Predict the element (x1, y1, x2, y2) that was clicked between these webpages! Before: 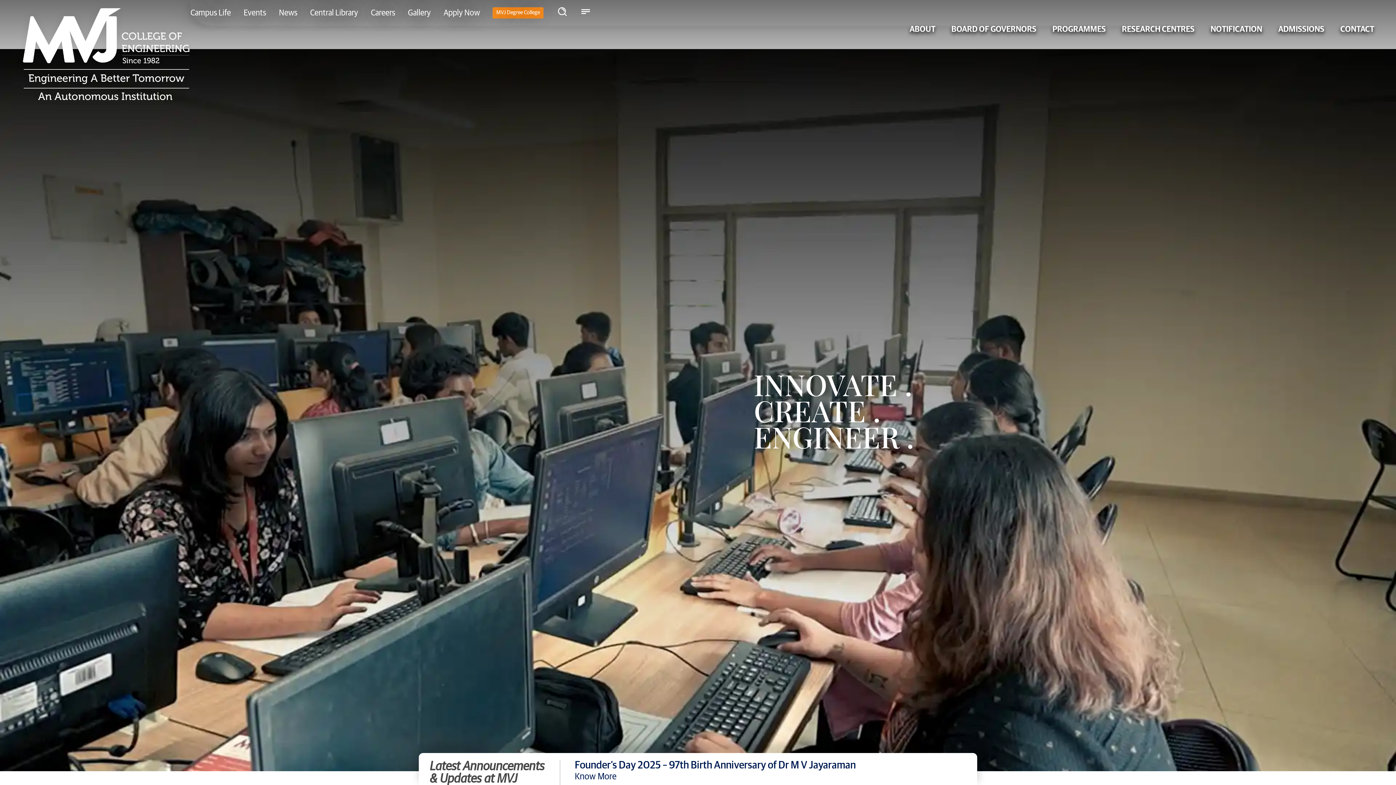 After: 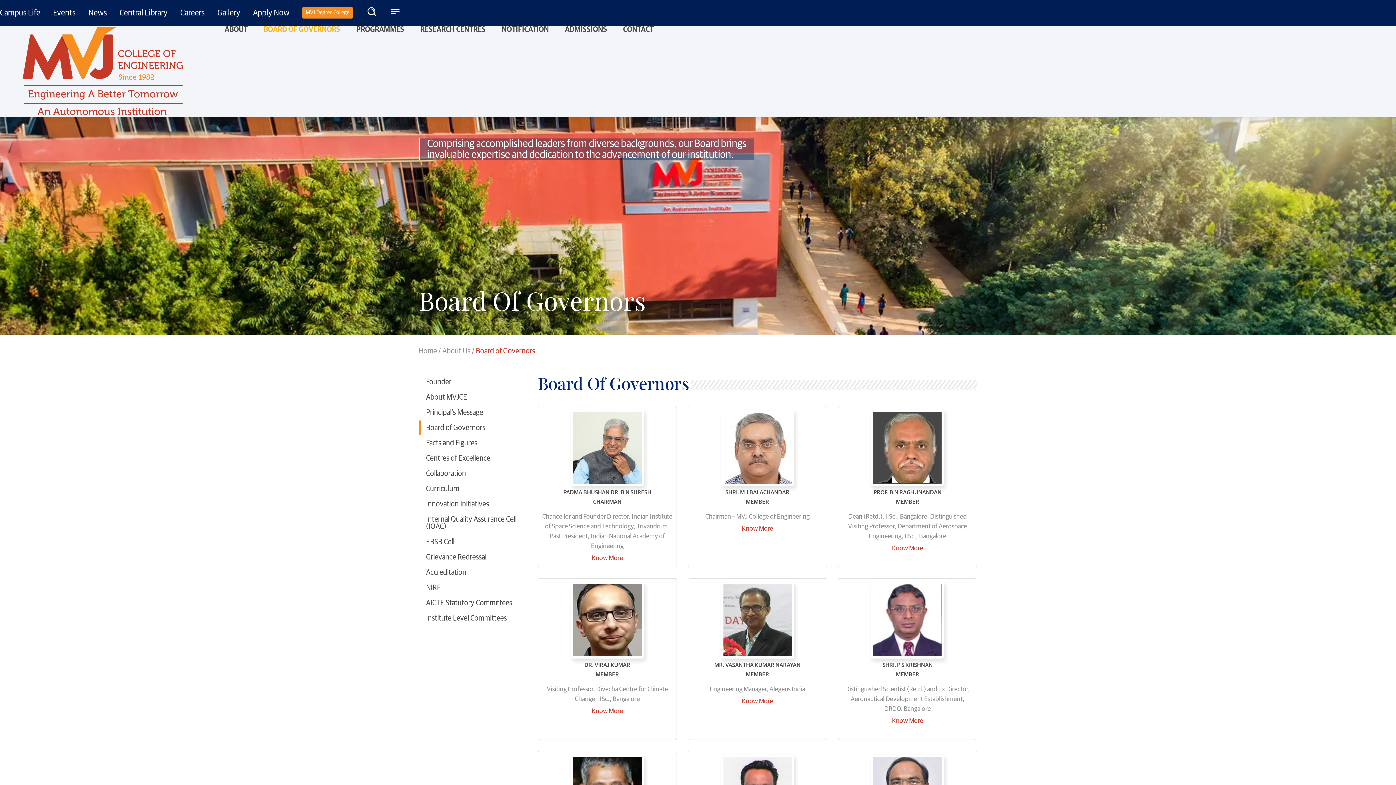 Action: label: BOARD OF GOVERNORS bbox: (951, 25, 1036, 33)